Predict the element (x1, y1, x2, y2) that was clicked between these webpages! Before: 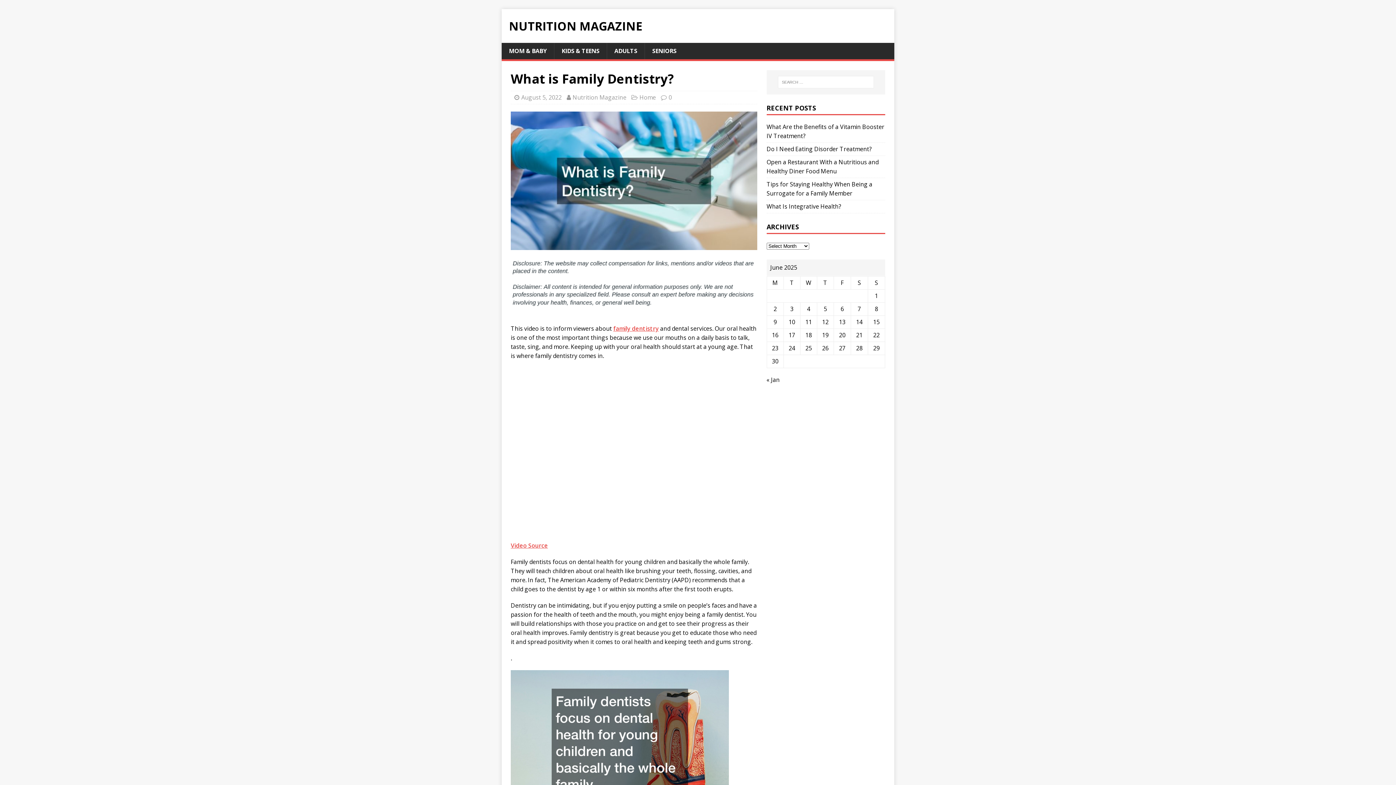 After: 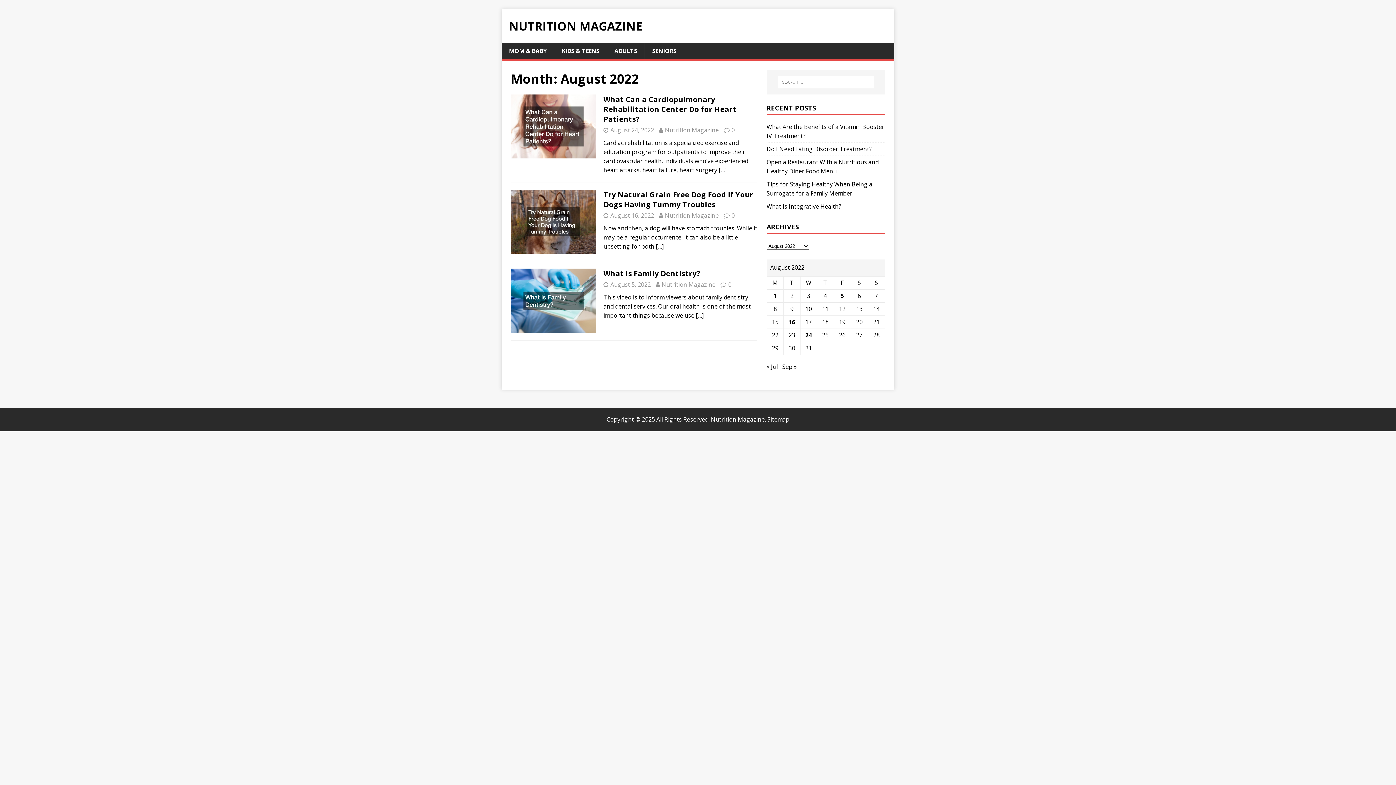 Action: label: August 5, 2022 bbox: (521, 93, 561, 101)